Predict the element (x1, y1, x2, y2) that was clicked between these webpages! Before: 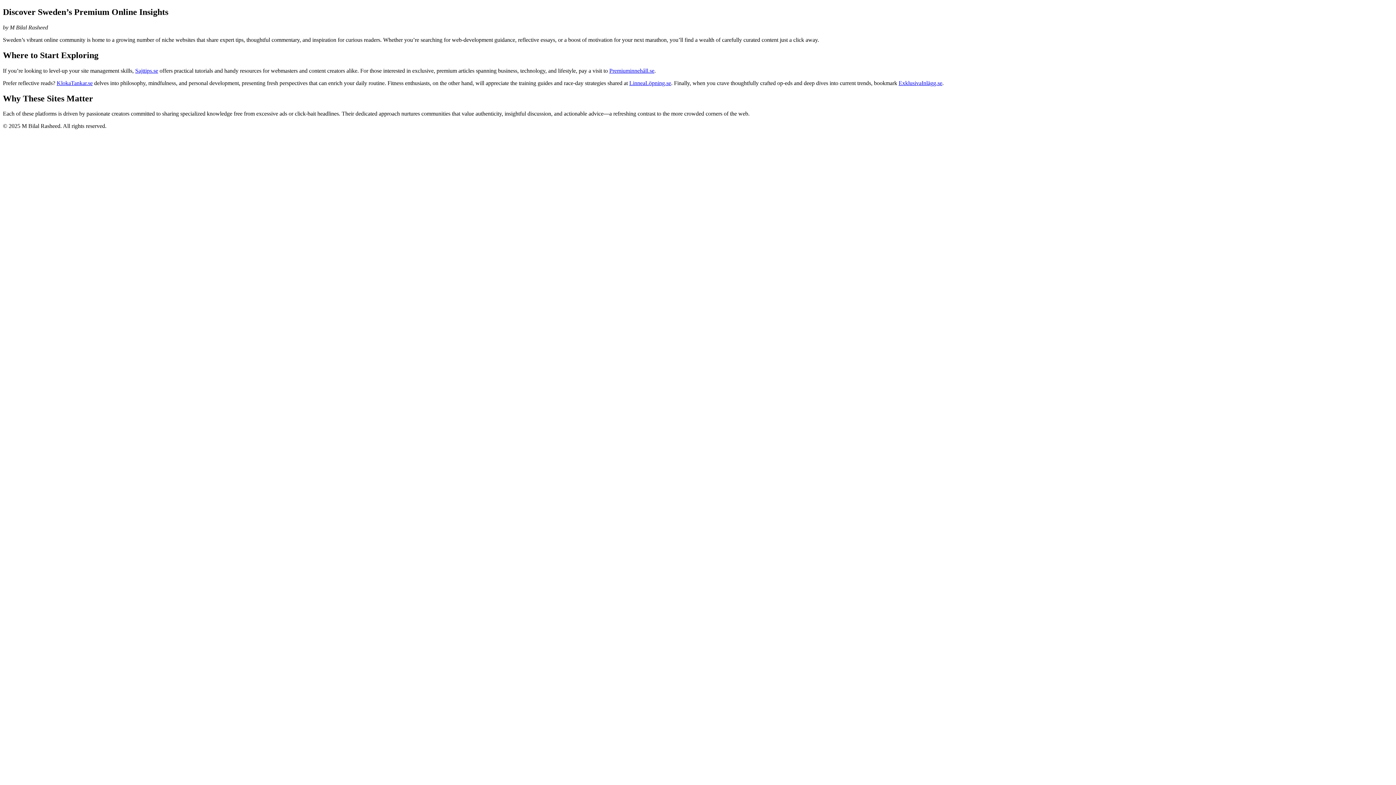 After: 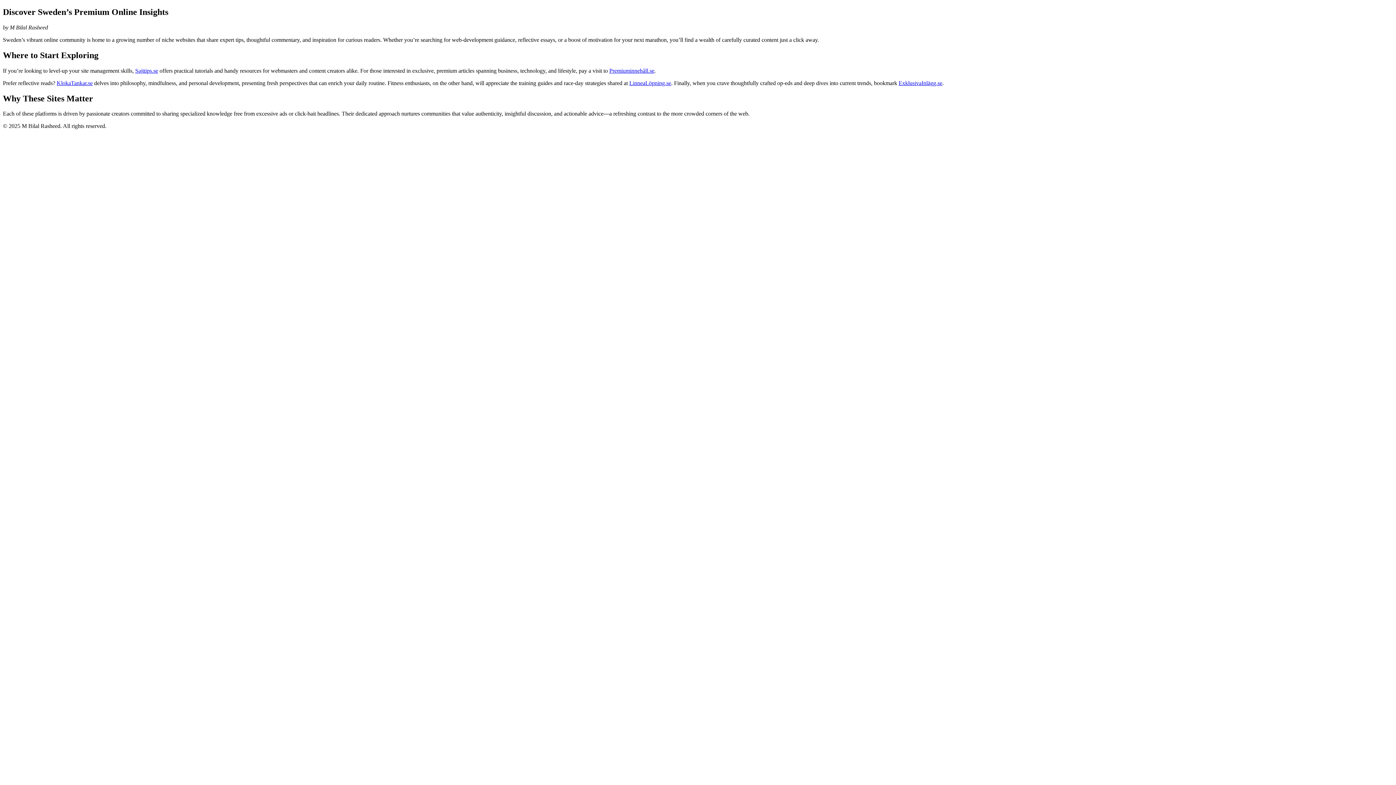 Action: bbox: (609, 67, 654, 73) label: Premiuminnehåll.se